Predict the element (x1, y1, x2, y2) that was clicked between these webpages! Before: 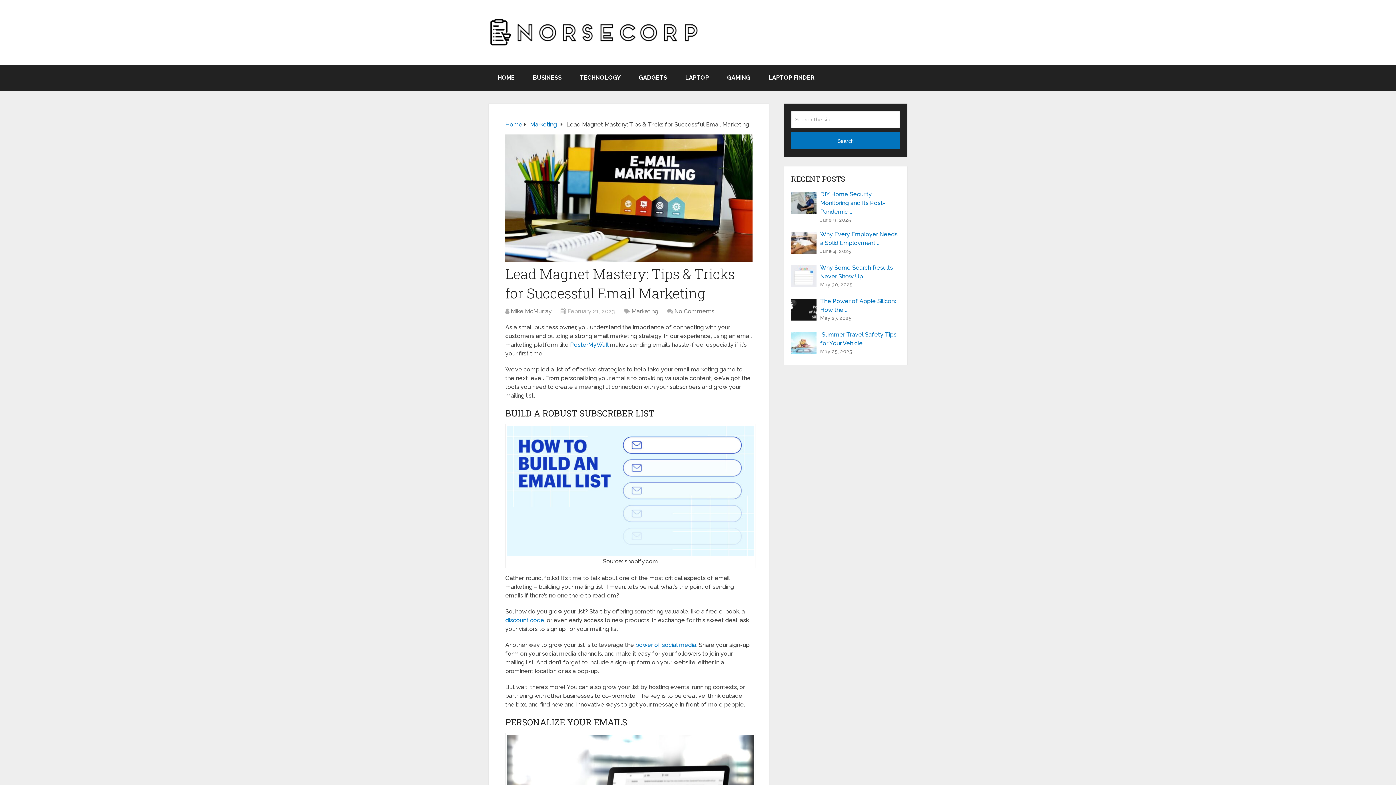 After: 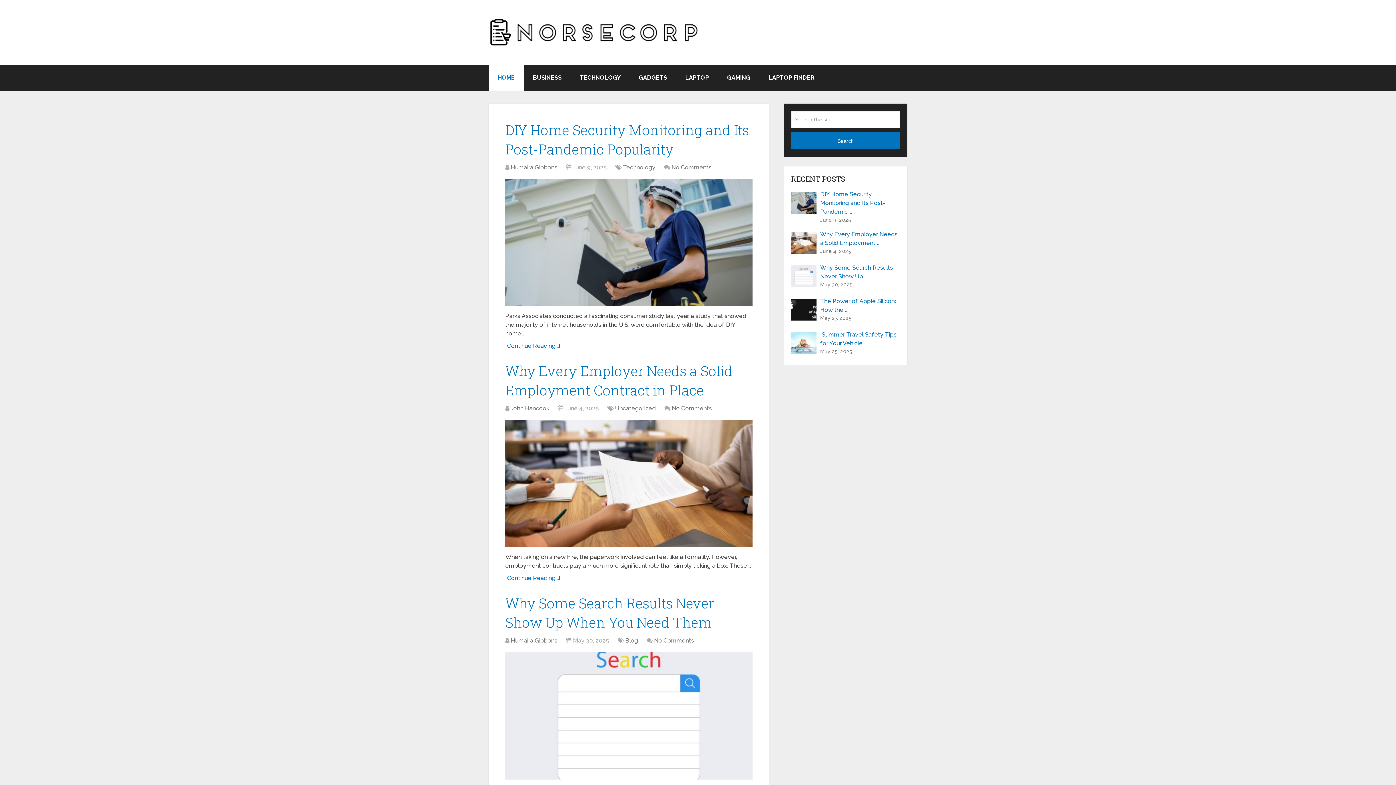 Action: bbox: (488, 17, 699, 46)